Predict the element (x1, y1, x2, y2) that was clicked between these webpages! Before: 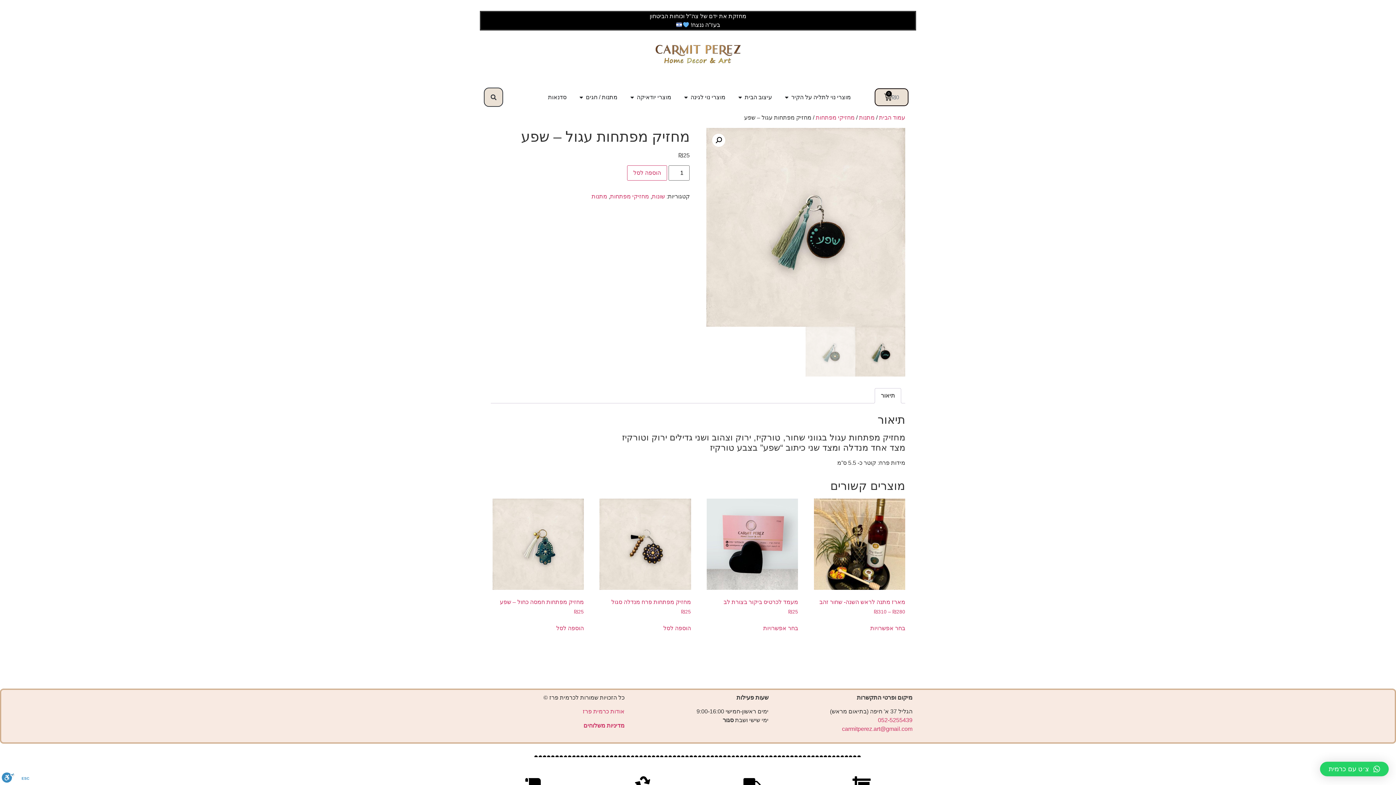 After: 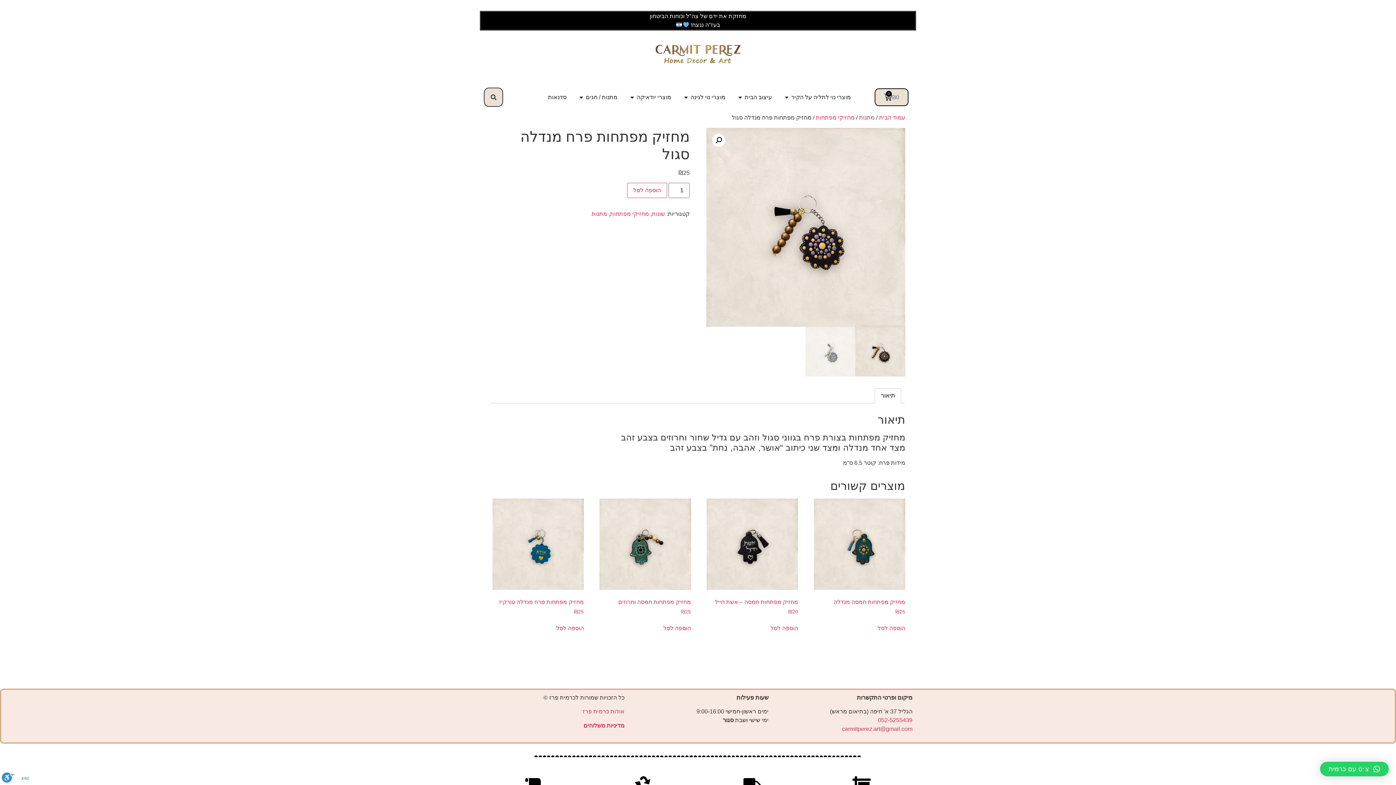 Action: bbox: (599, 498, 691, 616) label: מחזיק מפתחות פרח מנדלה סגול
₪25